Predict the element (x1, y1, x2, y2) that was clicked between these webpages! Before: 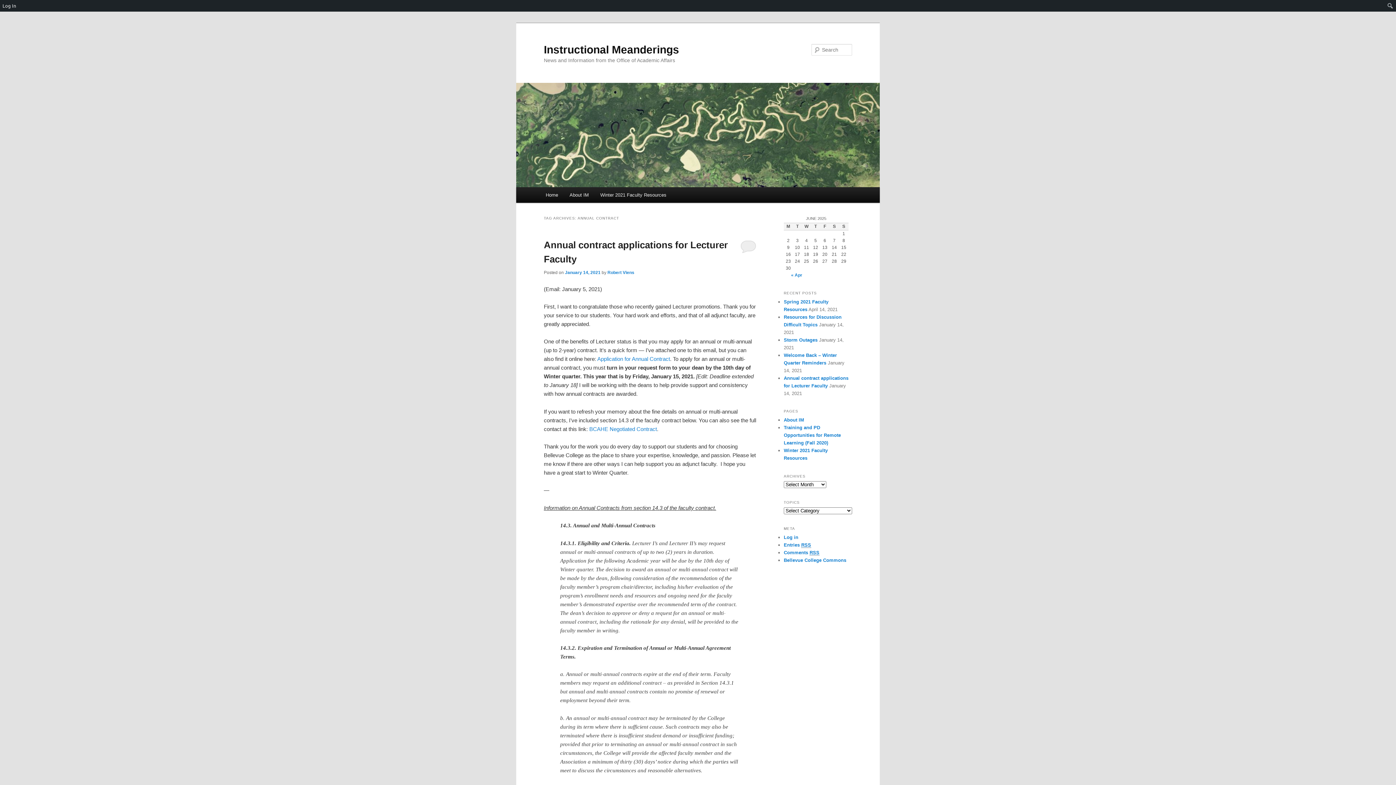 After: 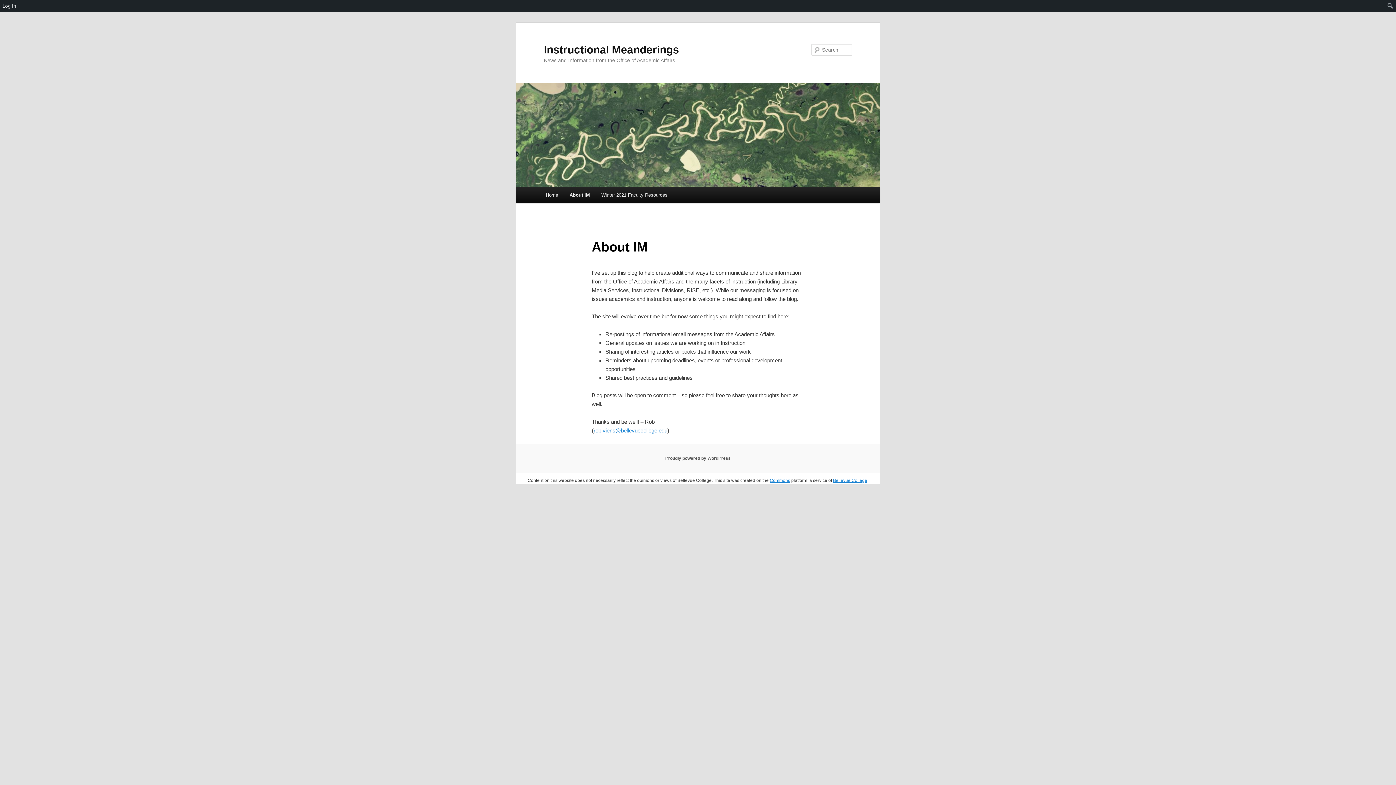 Action: bbox: (563, 187, 594, 202) label: About IM